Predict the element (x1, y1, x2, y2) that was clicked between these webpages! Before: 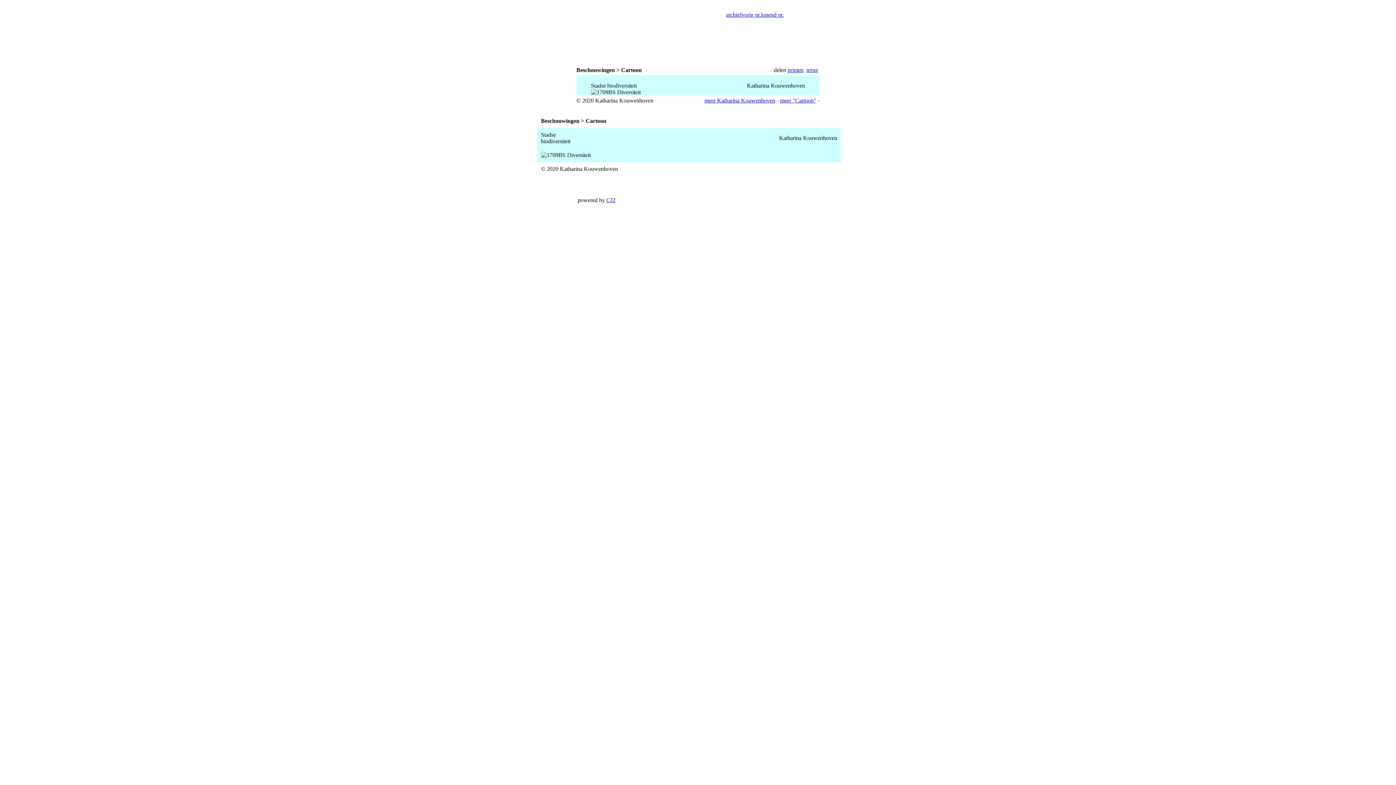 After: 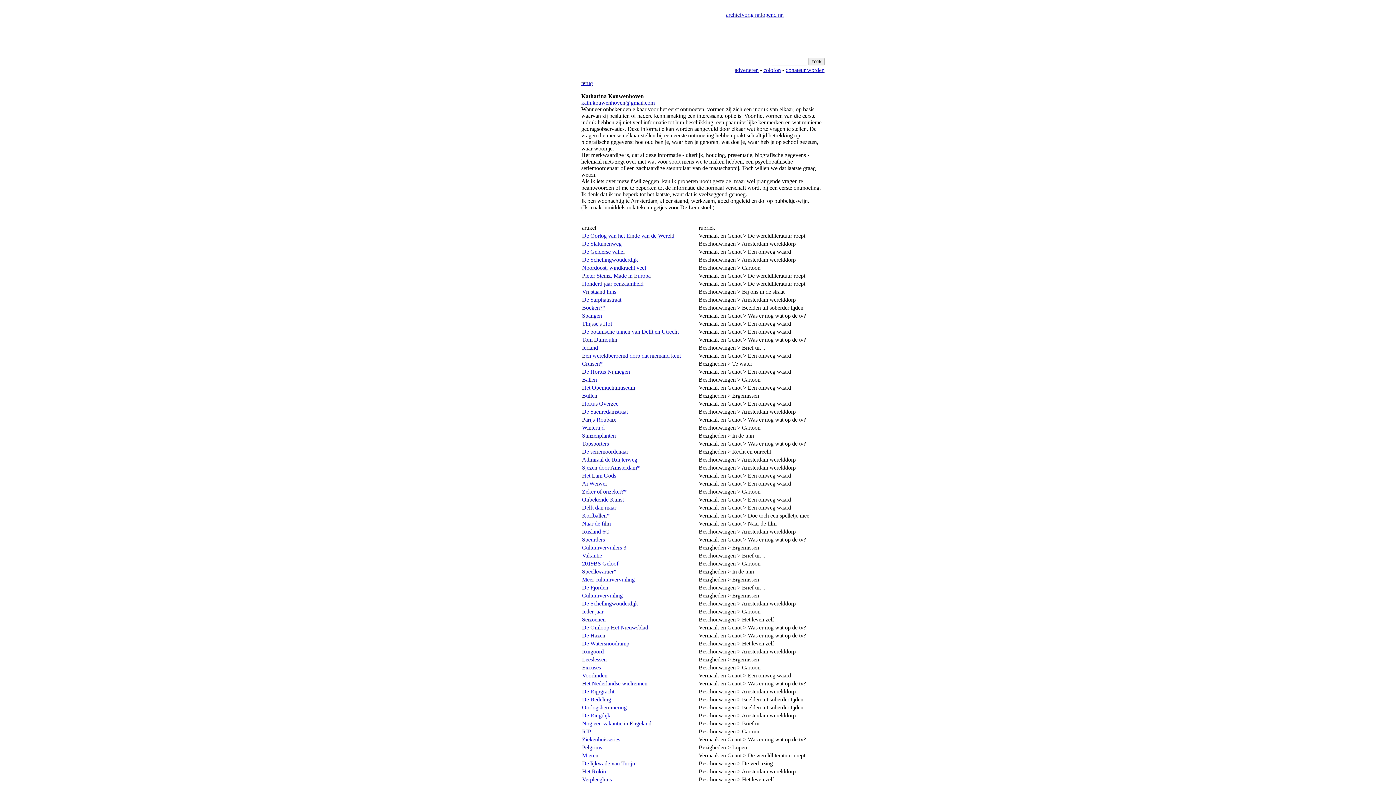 Action: label: meer Katharina Kouwenhoven bbox: (704, 97, 775, 103)